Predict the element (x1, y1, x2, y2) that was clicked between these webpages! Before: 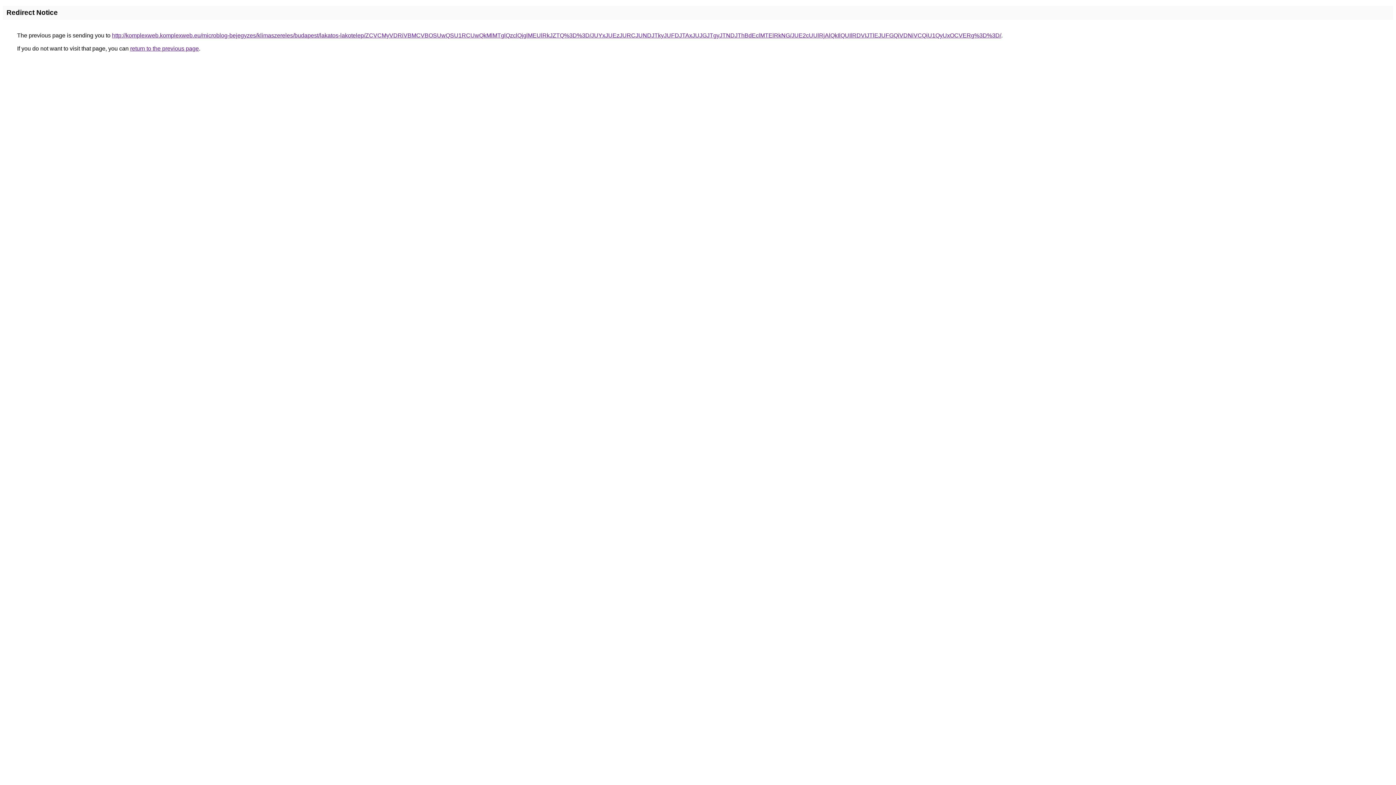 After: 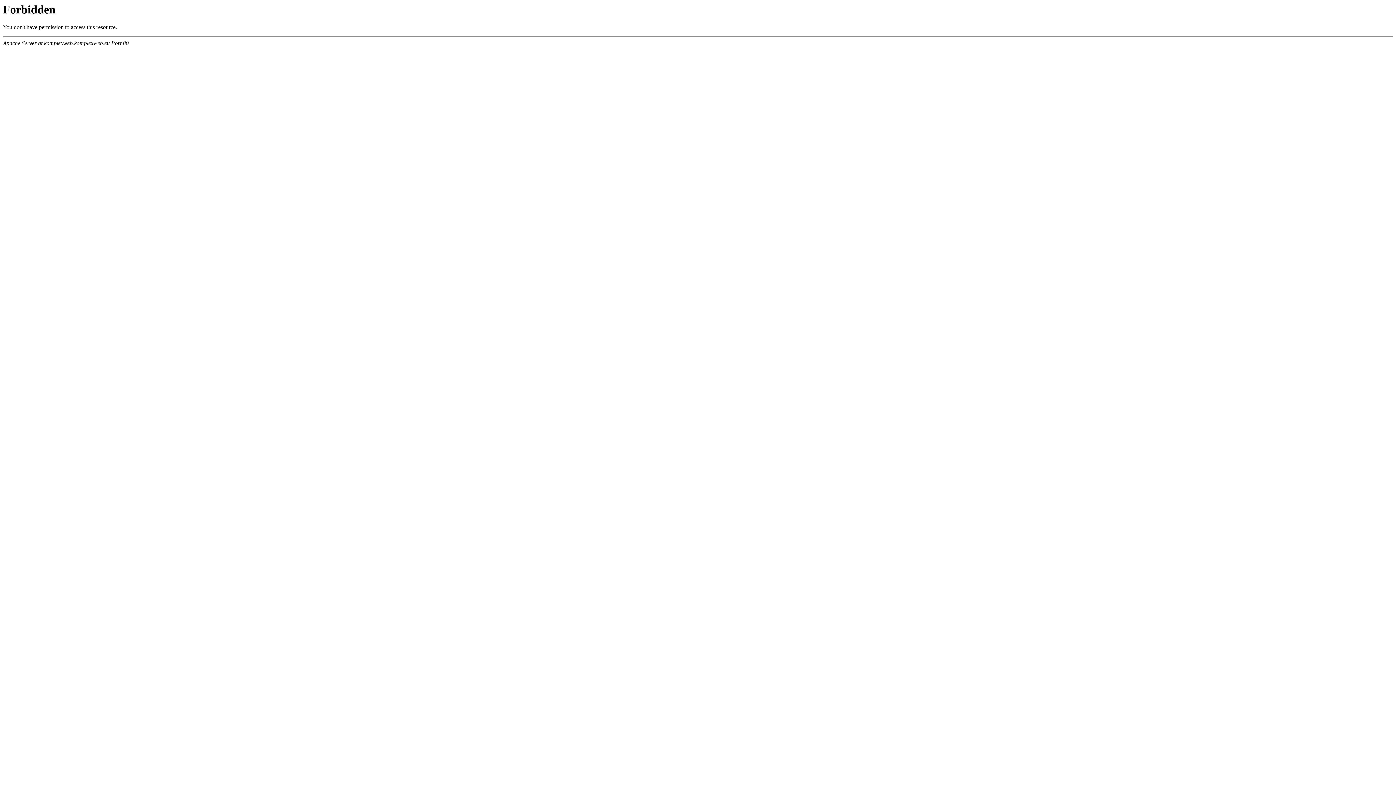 Action: label: http://komplexweb.komplexweb.eu/microblog-bejegyzes/klimaszereles/budapest/lakatos-lakotelep/ZCVCMyVDRiVBMCVBOSUwQSU1RCUwQkMlMTglQzclQjglMEUlRkJZTQ%3D%3D/JUYxJUEzJURCJUNDJTkyJUFDJTAxJUJGJTgyJTNDJThBdEclMTElRkNG/JUE2cUUlRjAlQkIlQUIlRDVIJTlEJUFGQiVDNiVCQiU1QyUxOCVERg%3D%3D/ bbox: (112, 32, 1001, 38)